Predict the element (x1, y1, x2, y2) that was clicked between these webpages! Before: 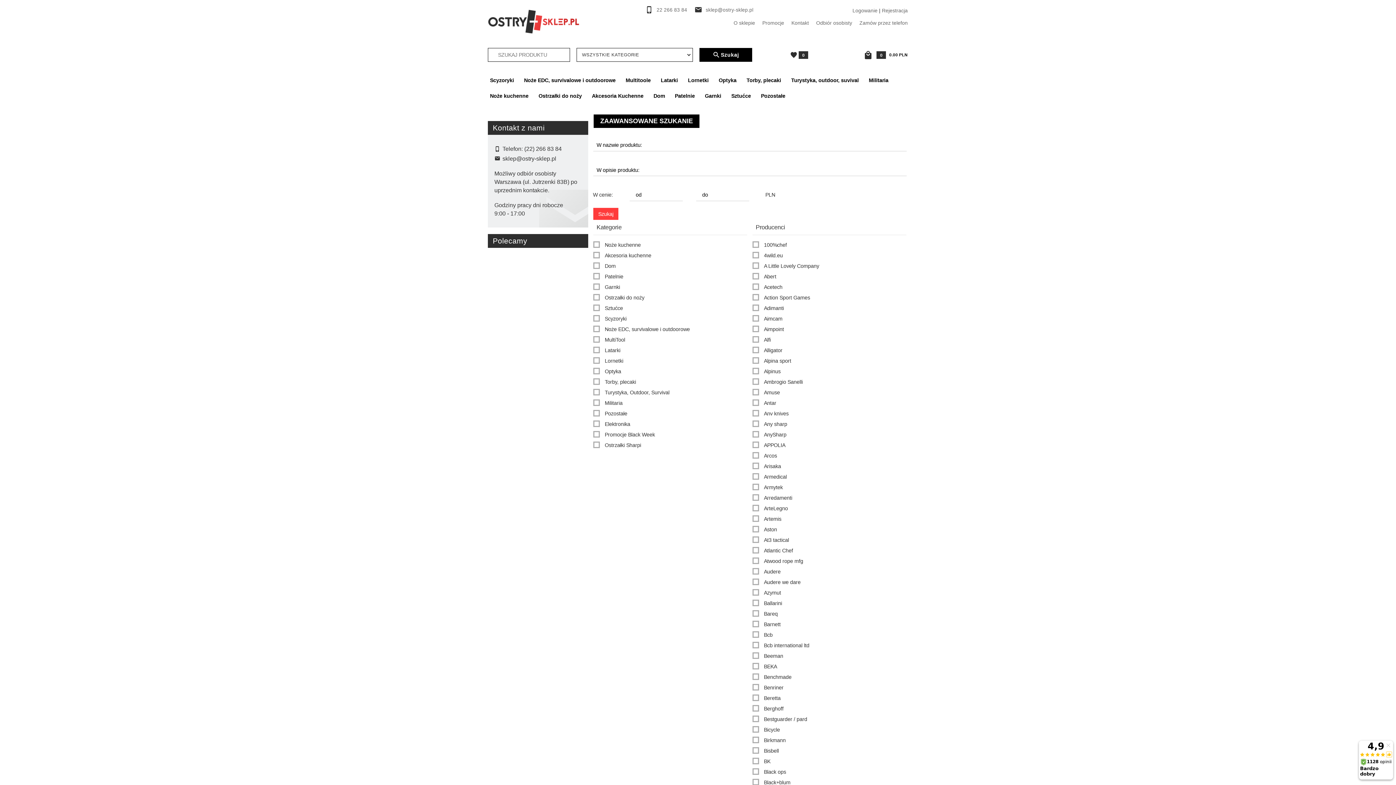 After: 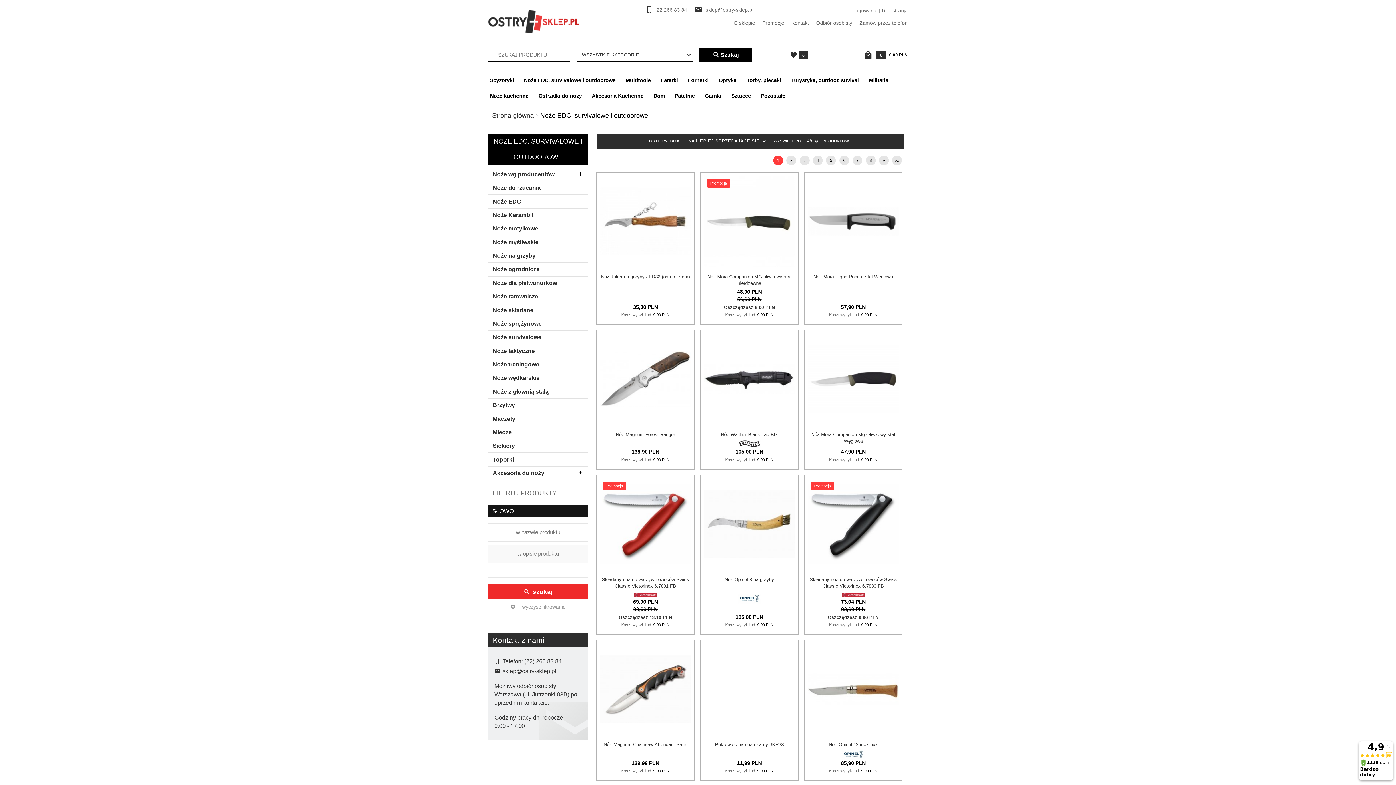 Action: label: Noże EDC, survivalowe i outdoorowe bbox: (519, 72, 620, 88)